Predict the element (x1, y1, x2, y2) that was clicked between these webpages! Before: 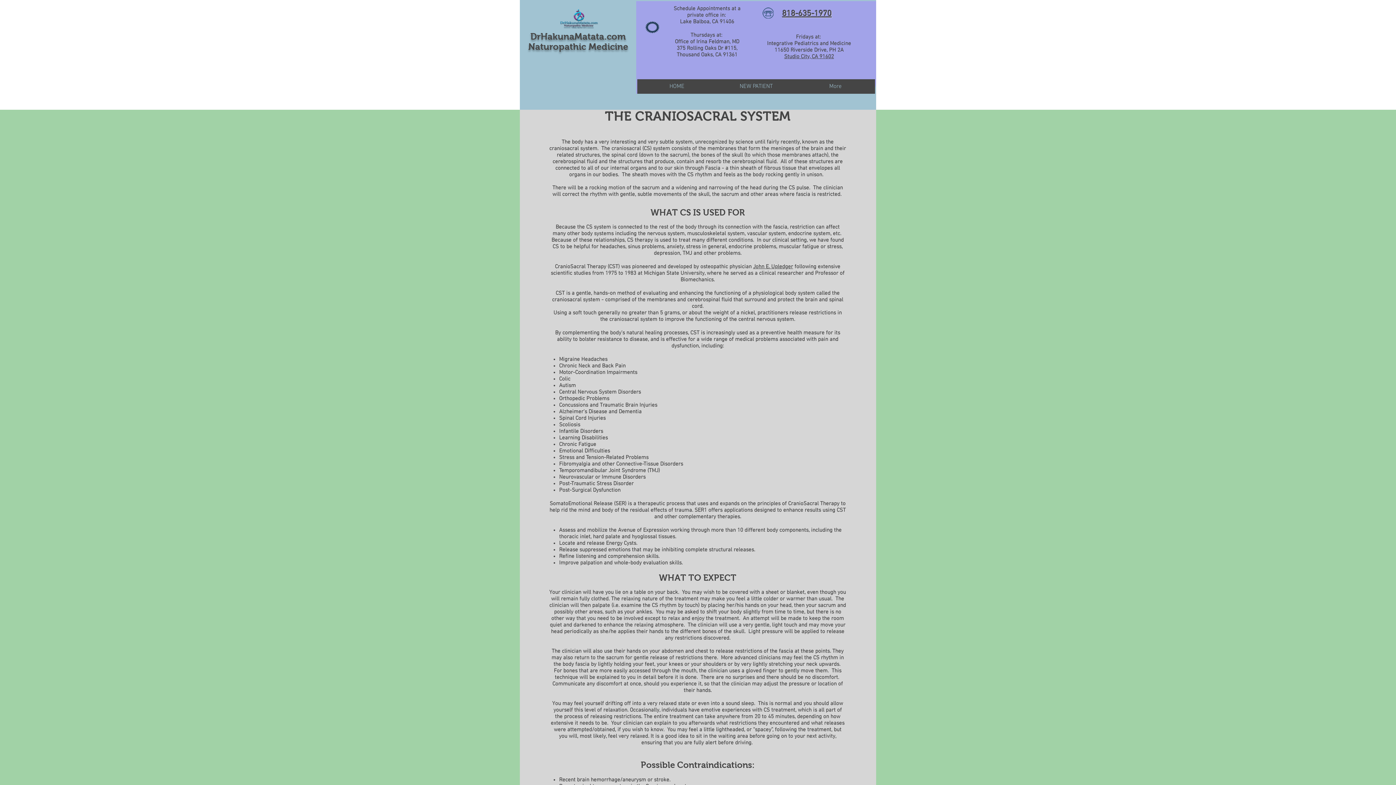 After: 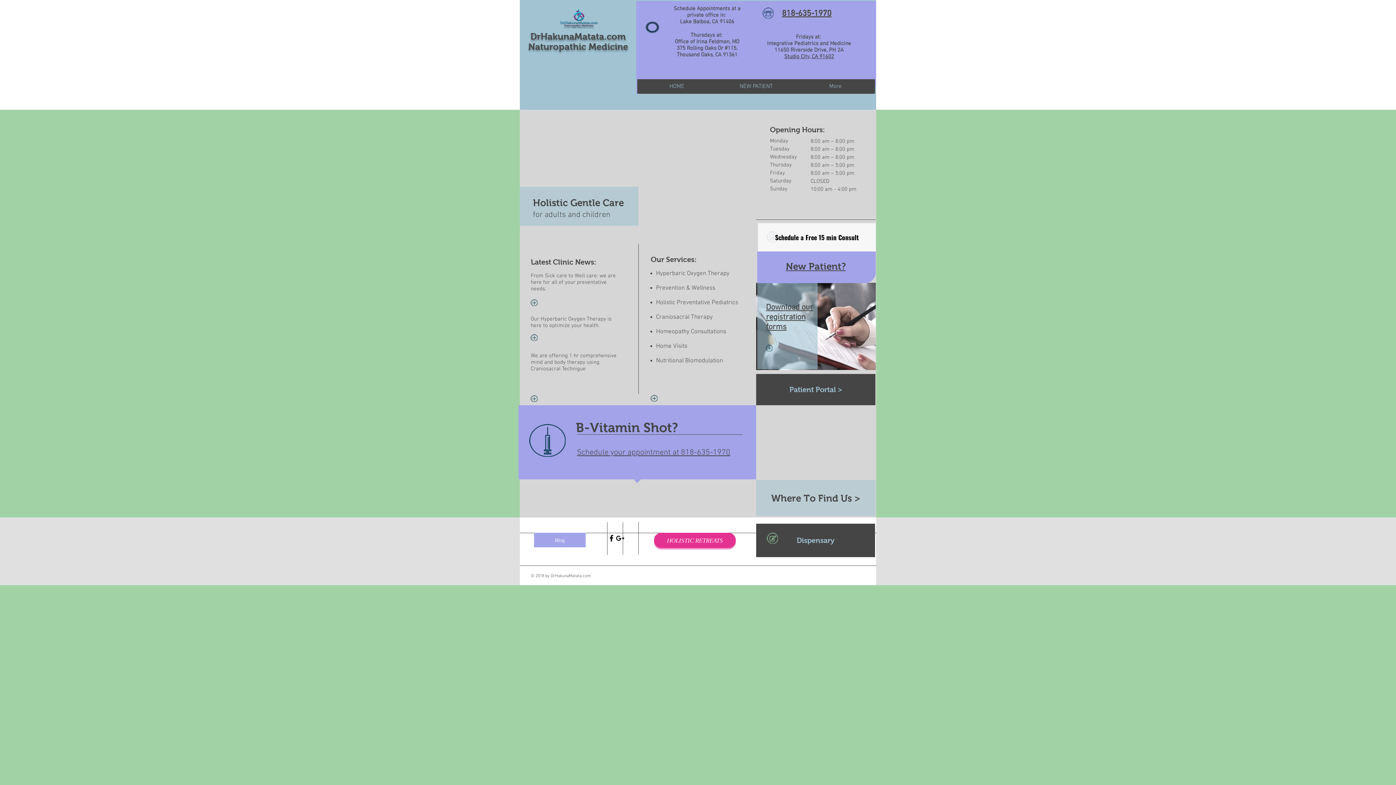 Action: label: HOME bbox: (637, 79, 716, 93)